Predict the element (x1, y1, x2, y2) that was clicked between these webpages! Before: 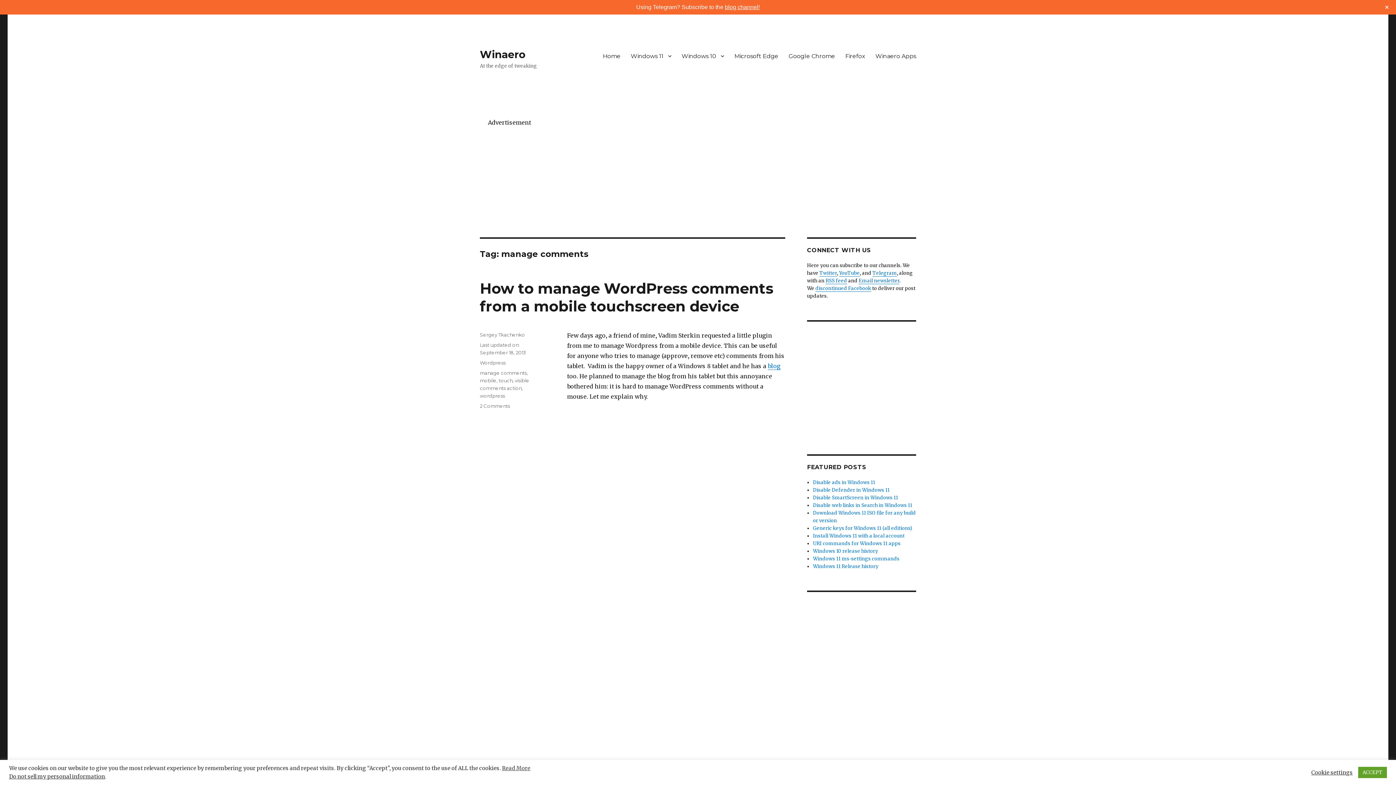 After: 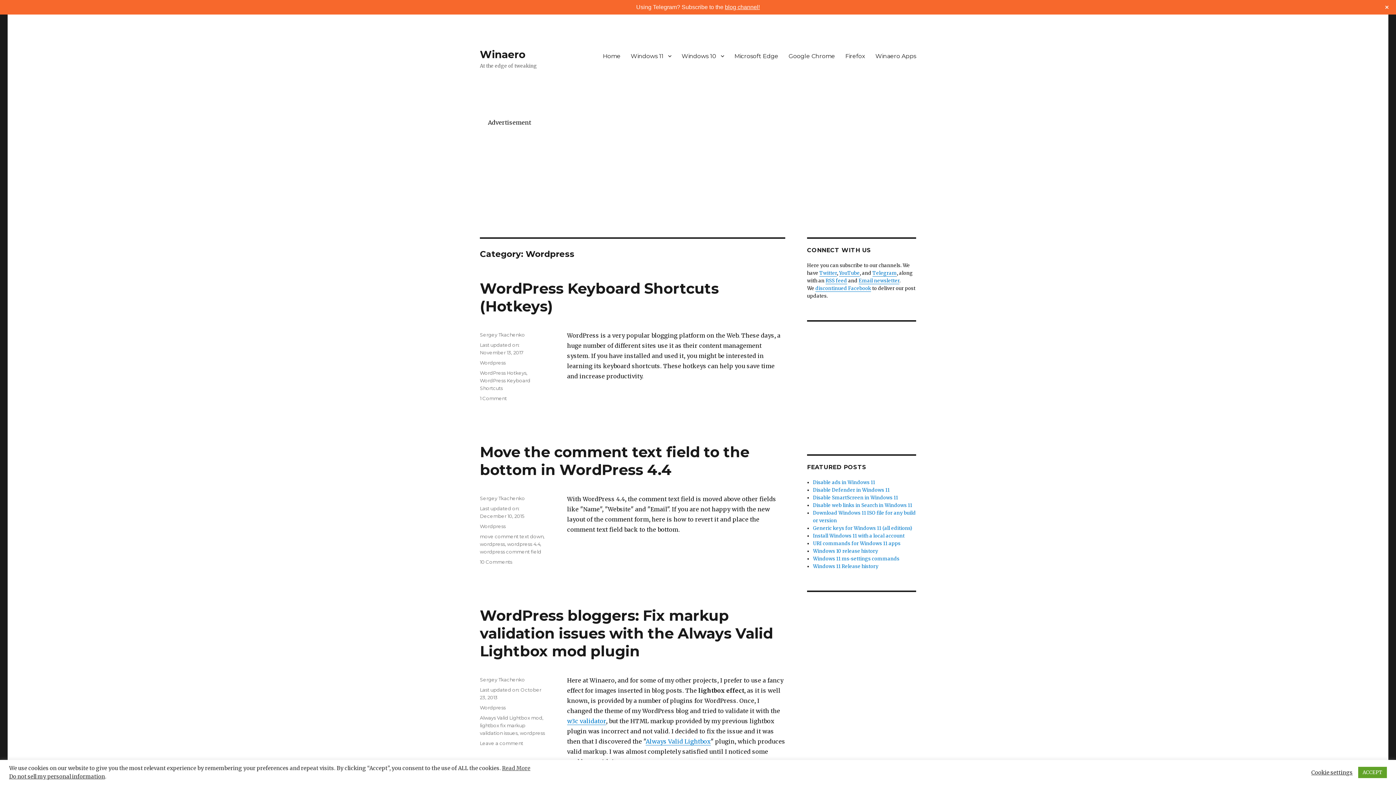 Action: bbox: (480, 360, 505, 365) label: Wordpress